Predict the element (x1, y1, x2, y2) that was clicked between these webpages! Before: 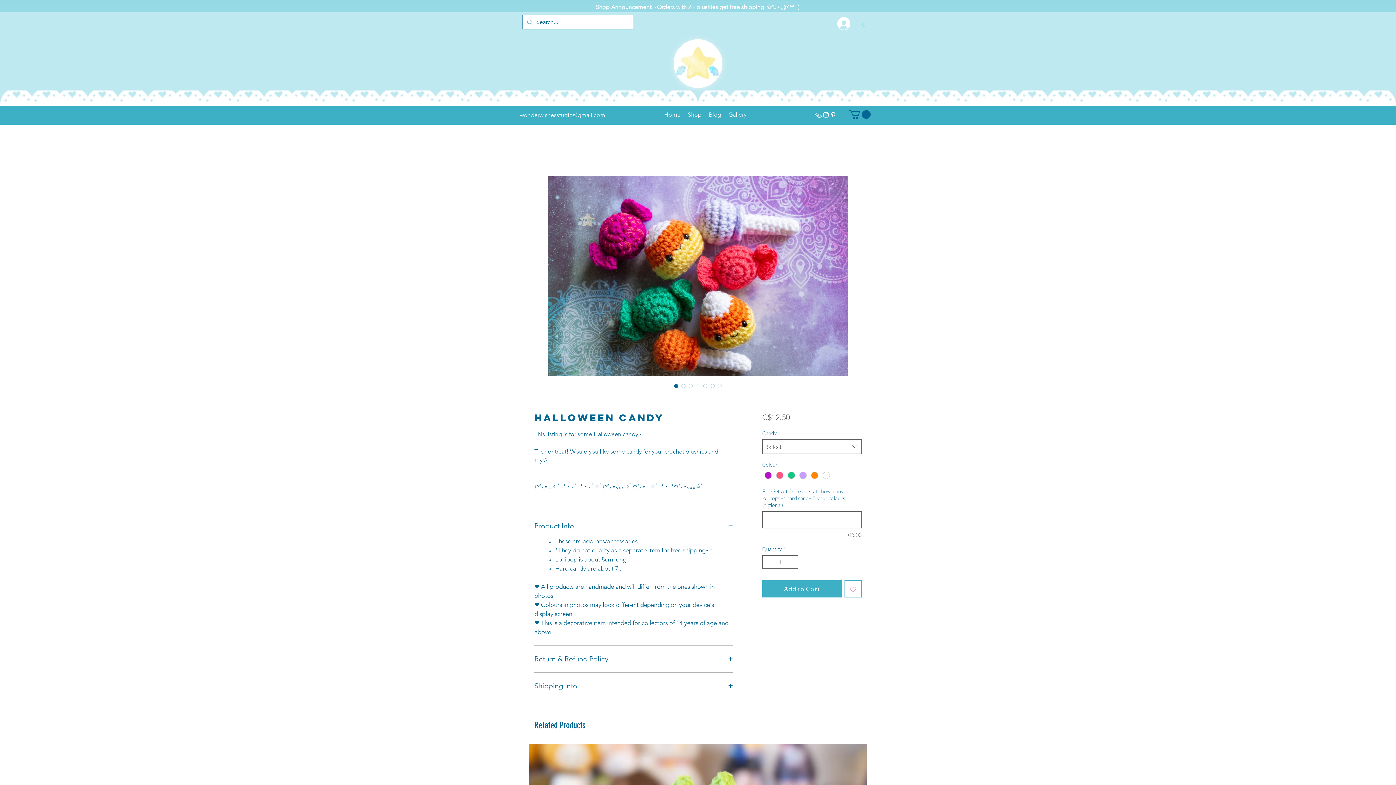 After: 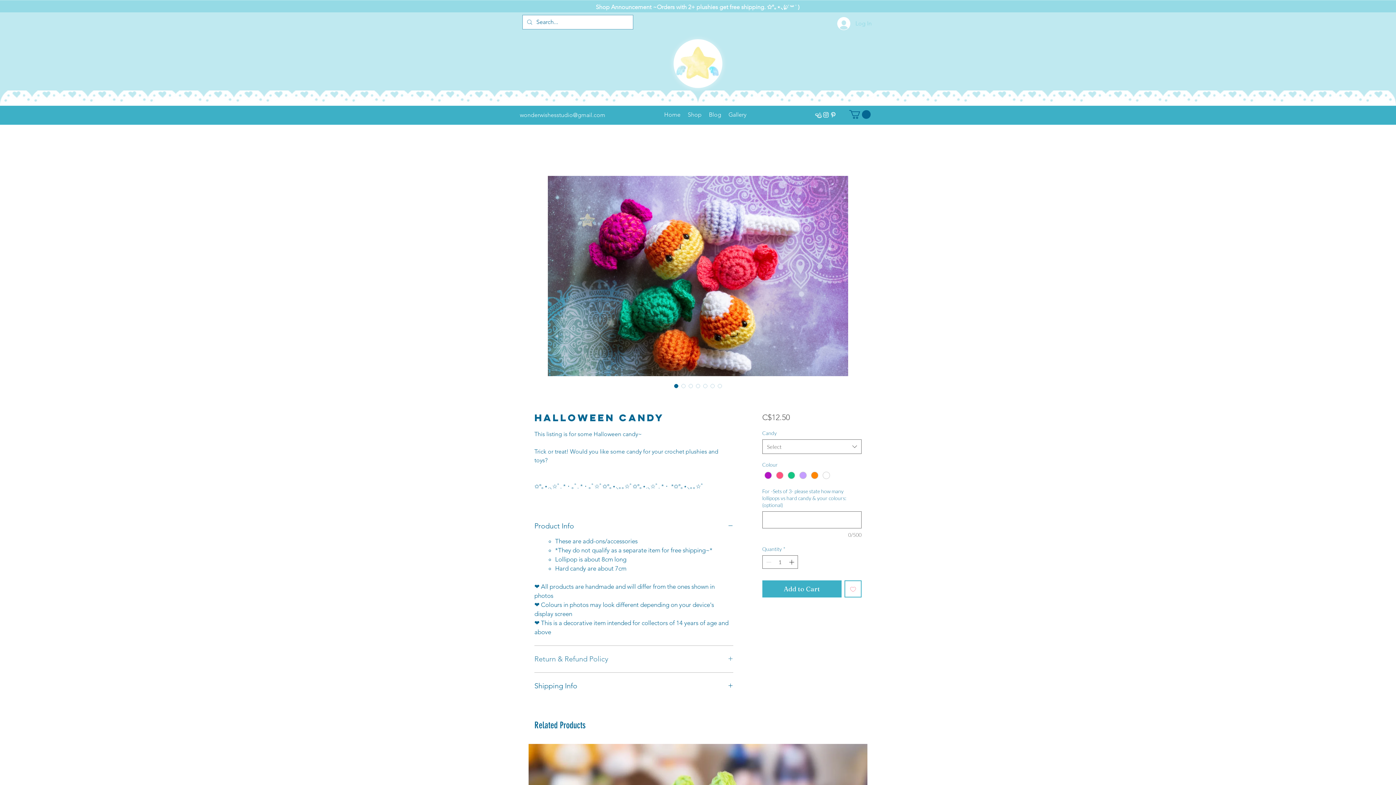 Action: label: Return & Refund Policy bbox: (534, 654, 733, 664)